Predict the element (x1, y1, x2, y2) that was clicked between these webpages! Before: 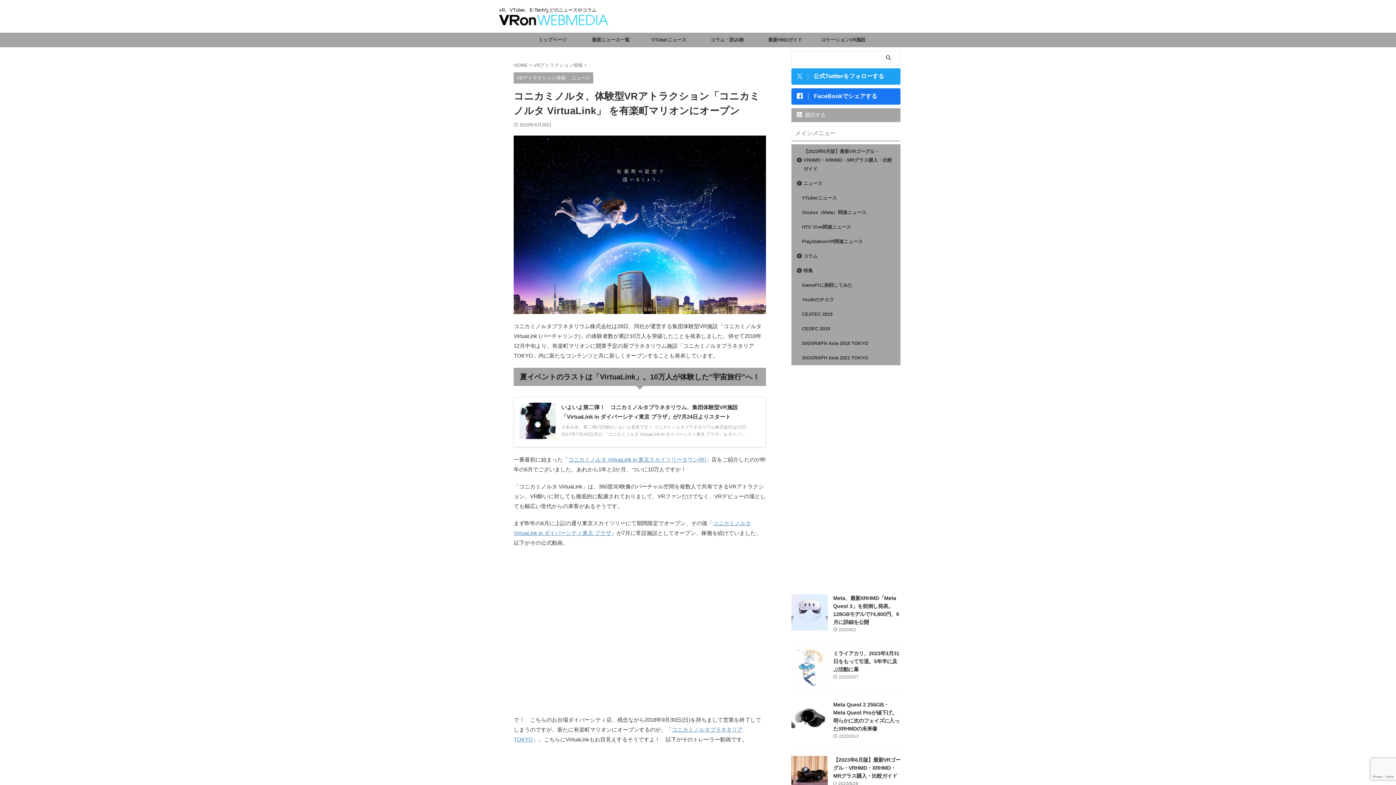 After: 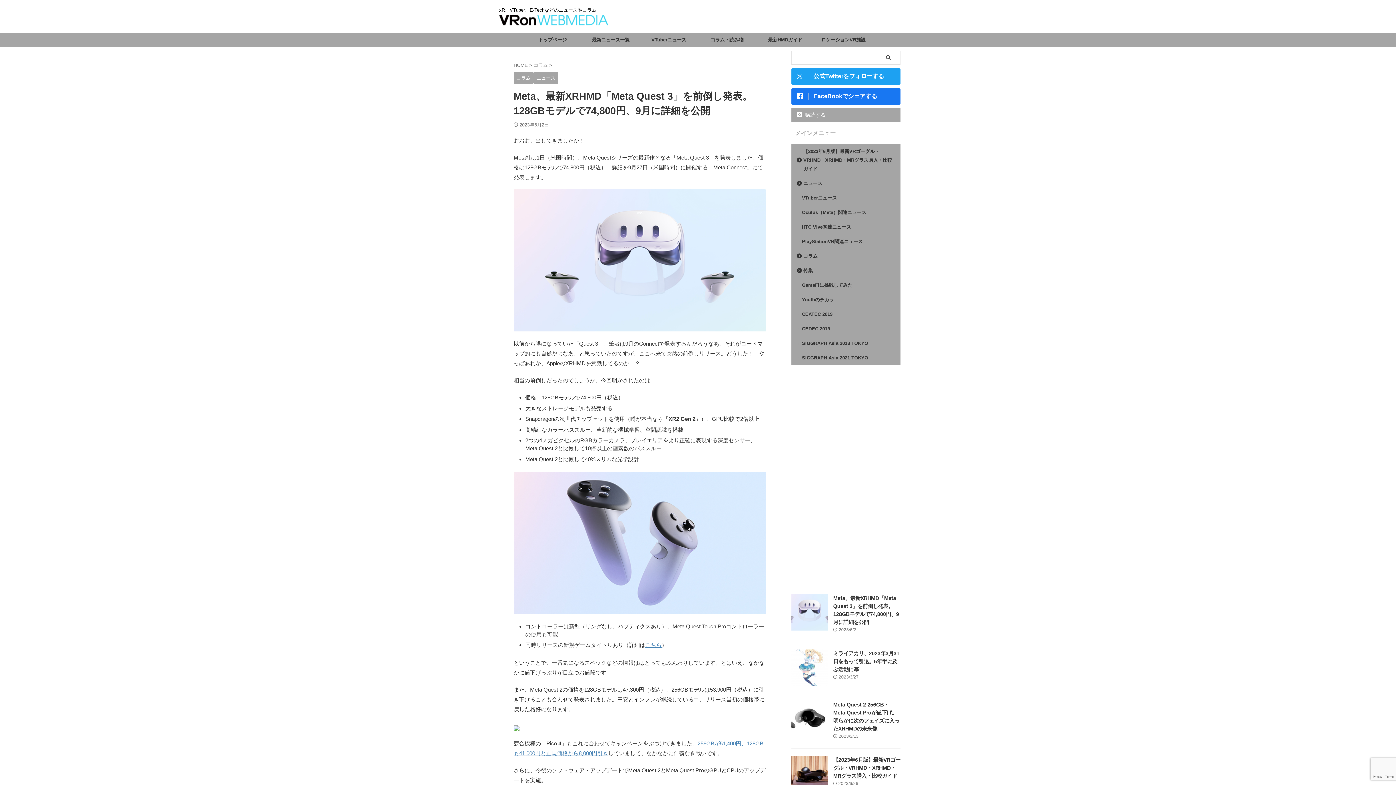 Action: bbox: (791, 624, 828, 630)